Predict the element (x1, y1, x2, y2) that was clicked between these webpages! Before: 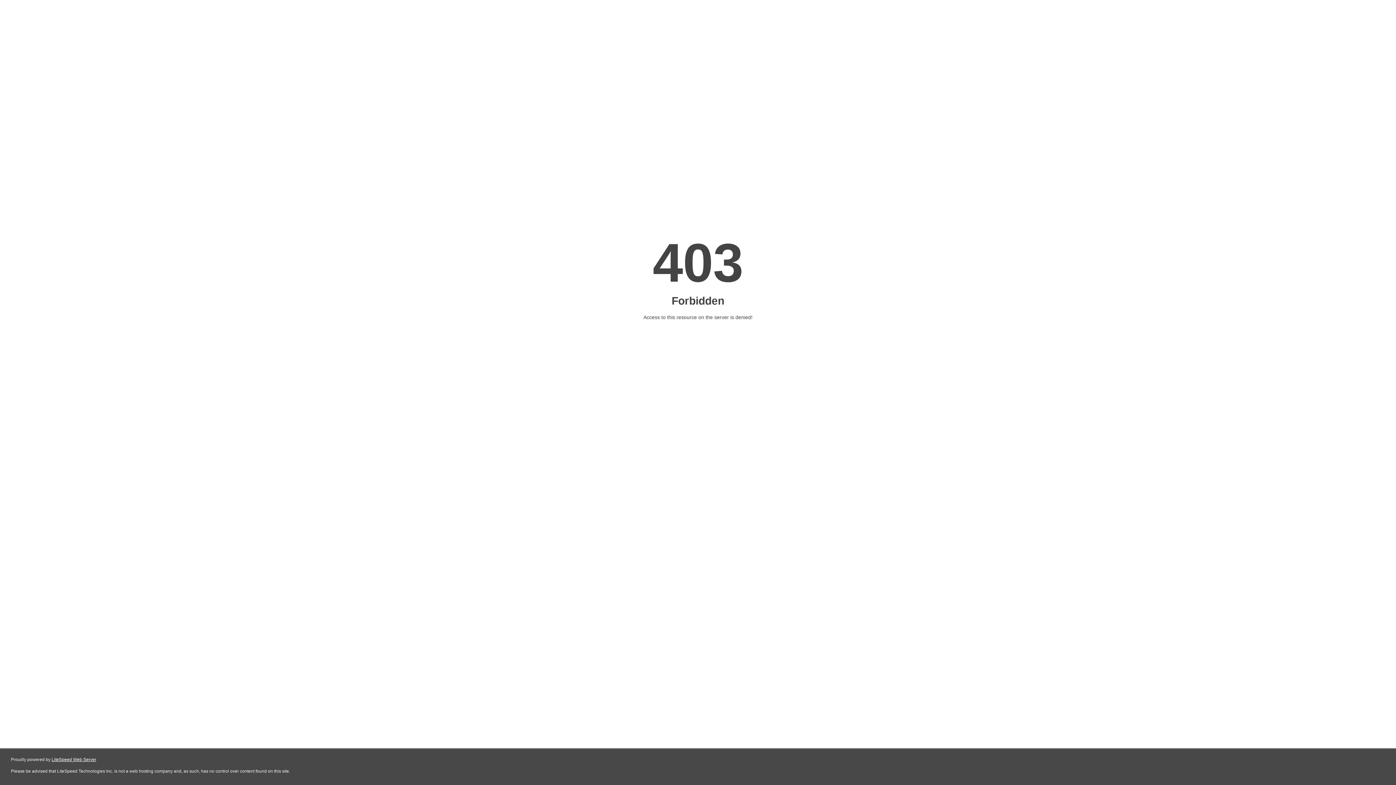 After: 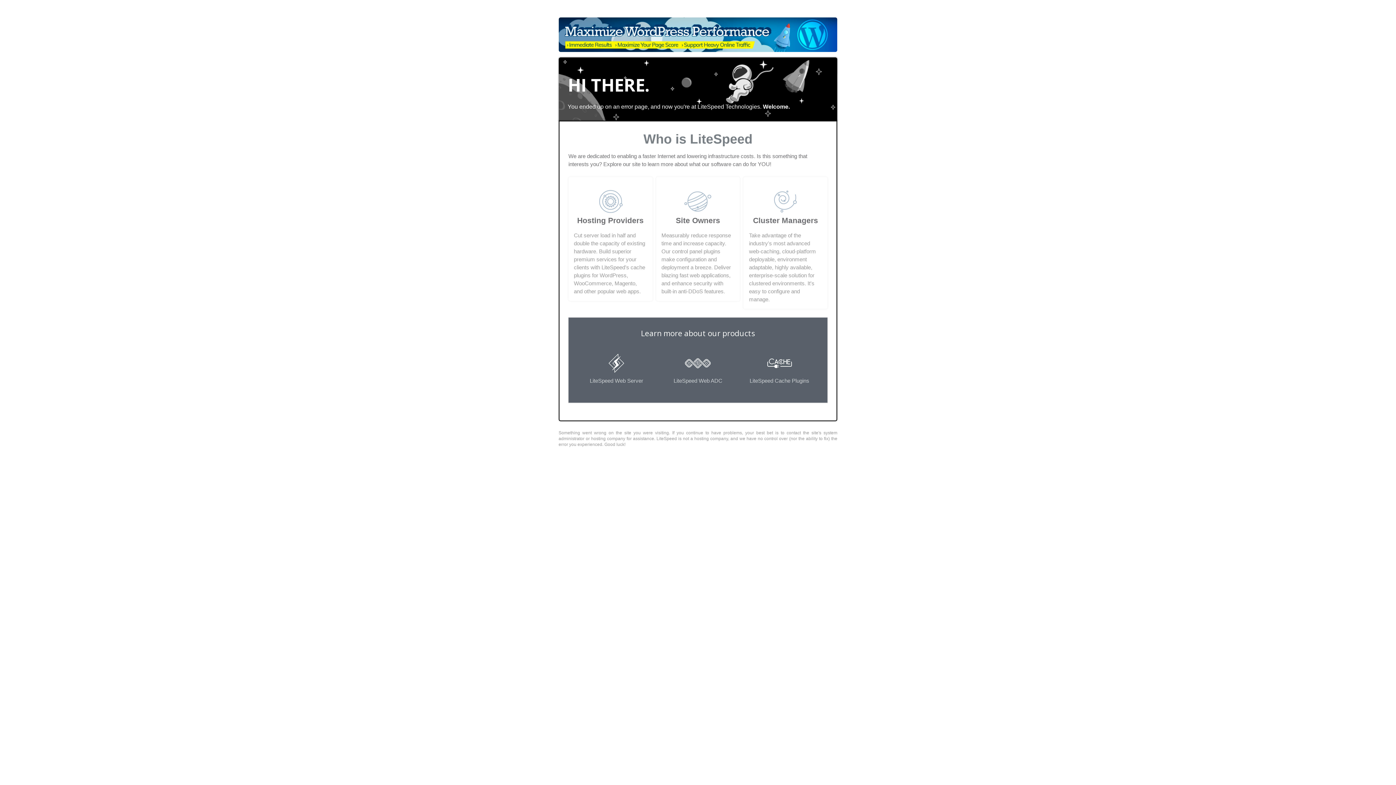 Action: label: LiteSpeed Web Server bbox: (51, 757, 96, 762)